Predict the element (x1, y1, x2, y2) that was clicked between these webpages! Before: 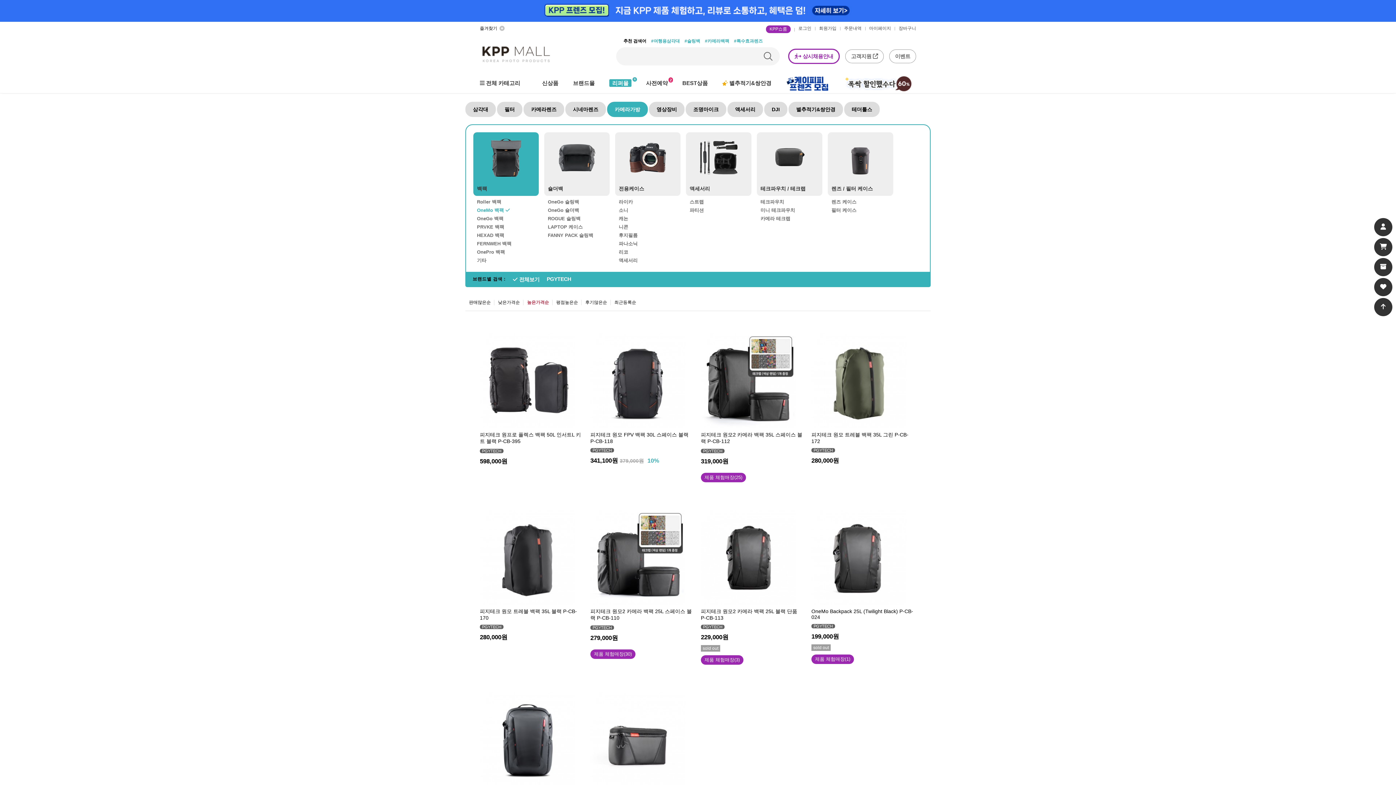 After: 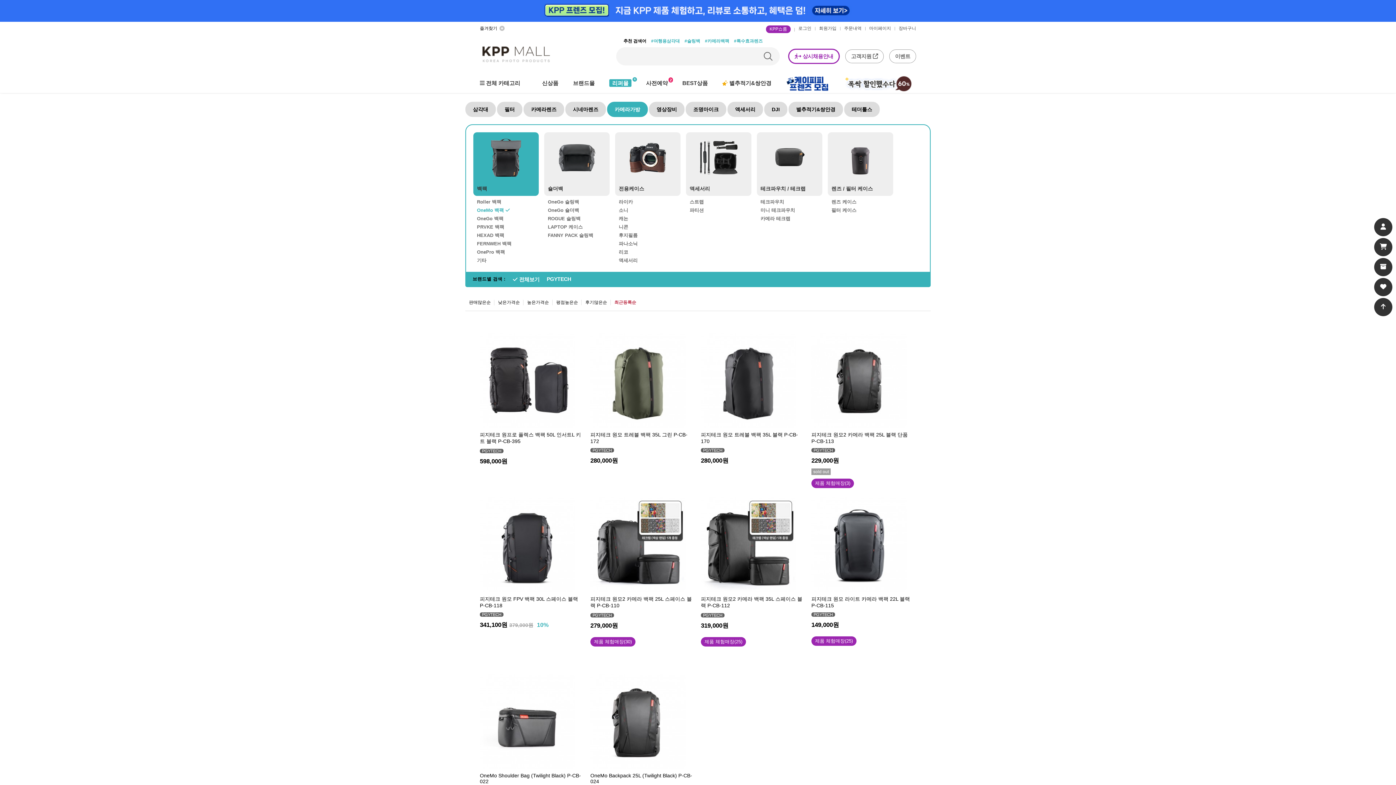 Action: bbox: (610, 300, 640, 305) label: 최근등록순